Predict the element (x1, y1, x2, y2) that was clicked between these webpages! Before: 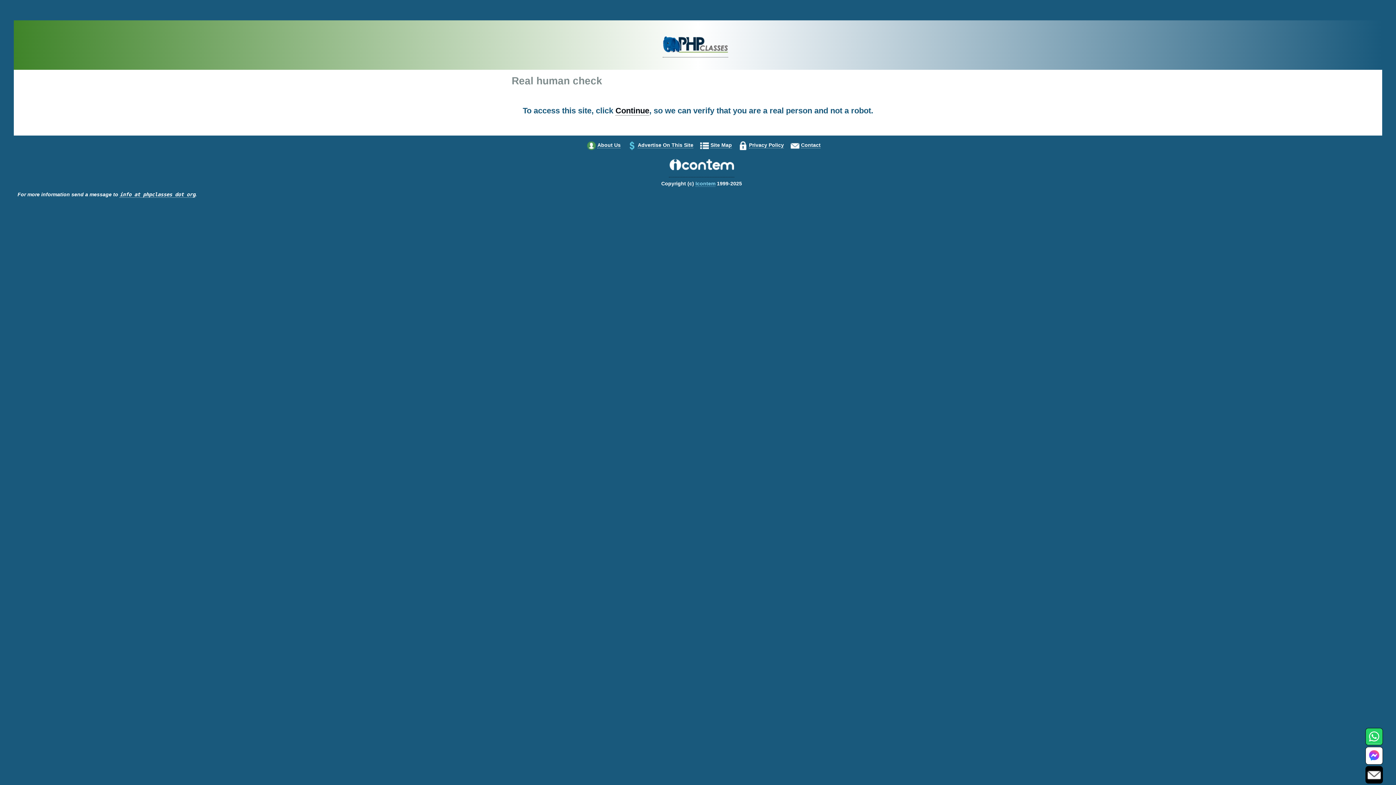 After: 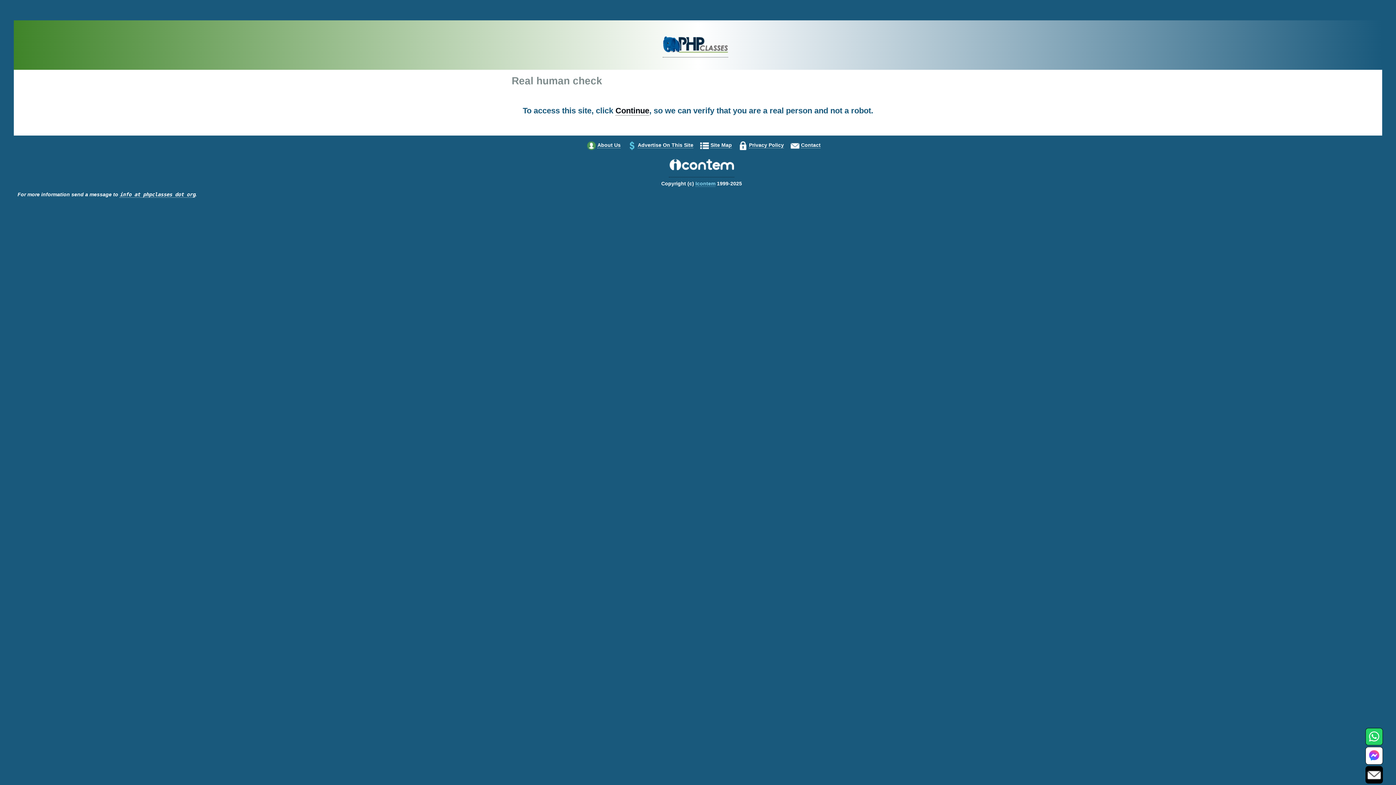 Action: bbox: (1368, 738, 1380, 744)